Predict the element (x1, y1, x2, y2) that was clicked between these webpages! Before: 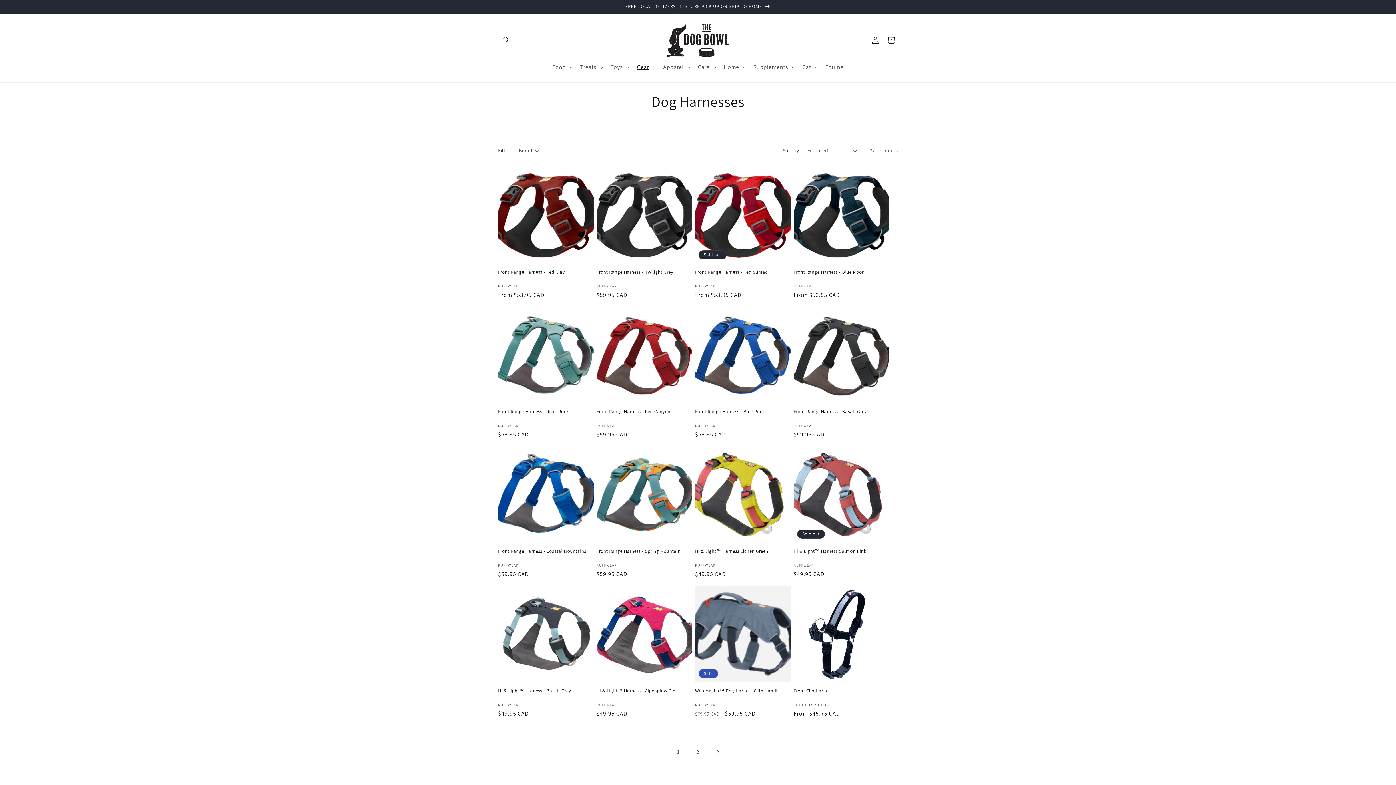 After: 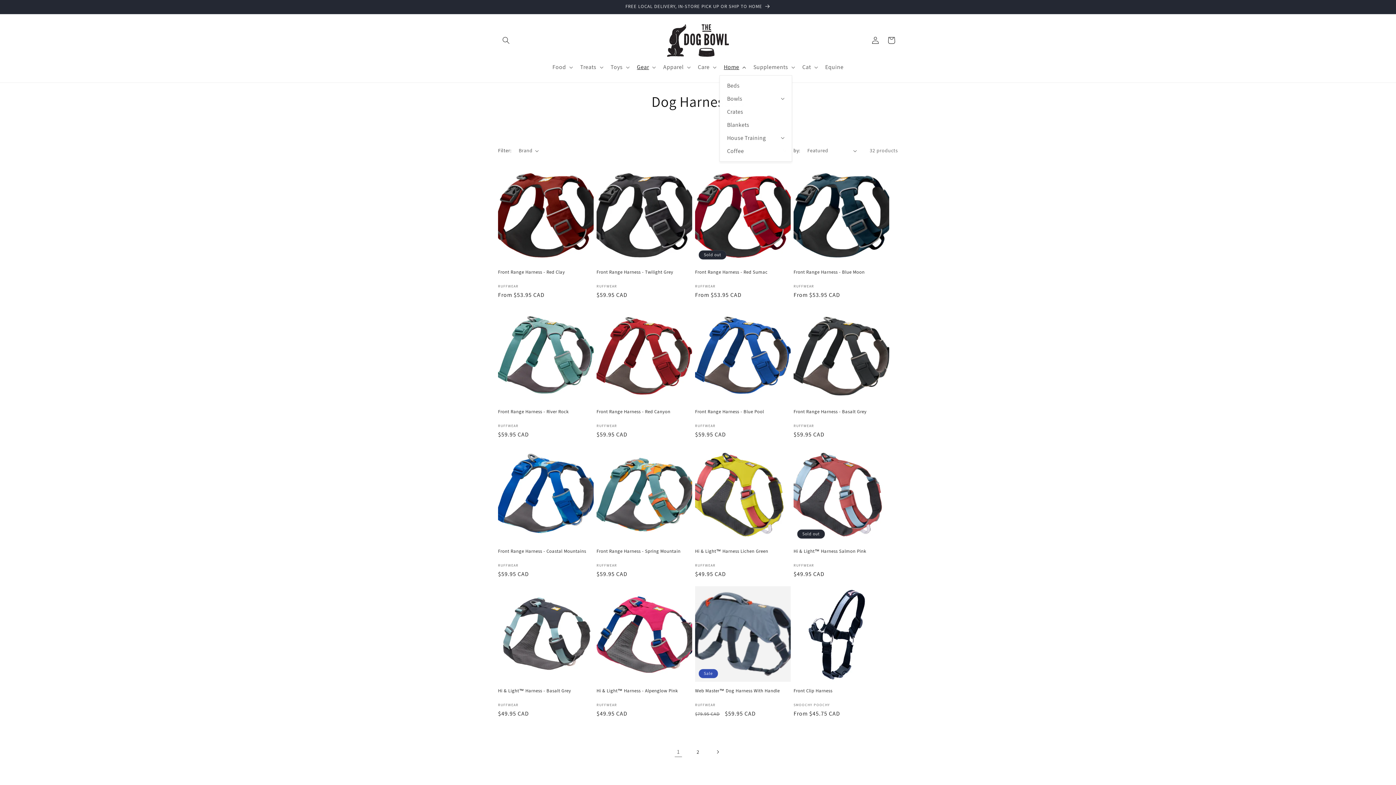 Action: label: Home bbox: (719, 59, 749, 75)